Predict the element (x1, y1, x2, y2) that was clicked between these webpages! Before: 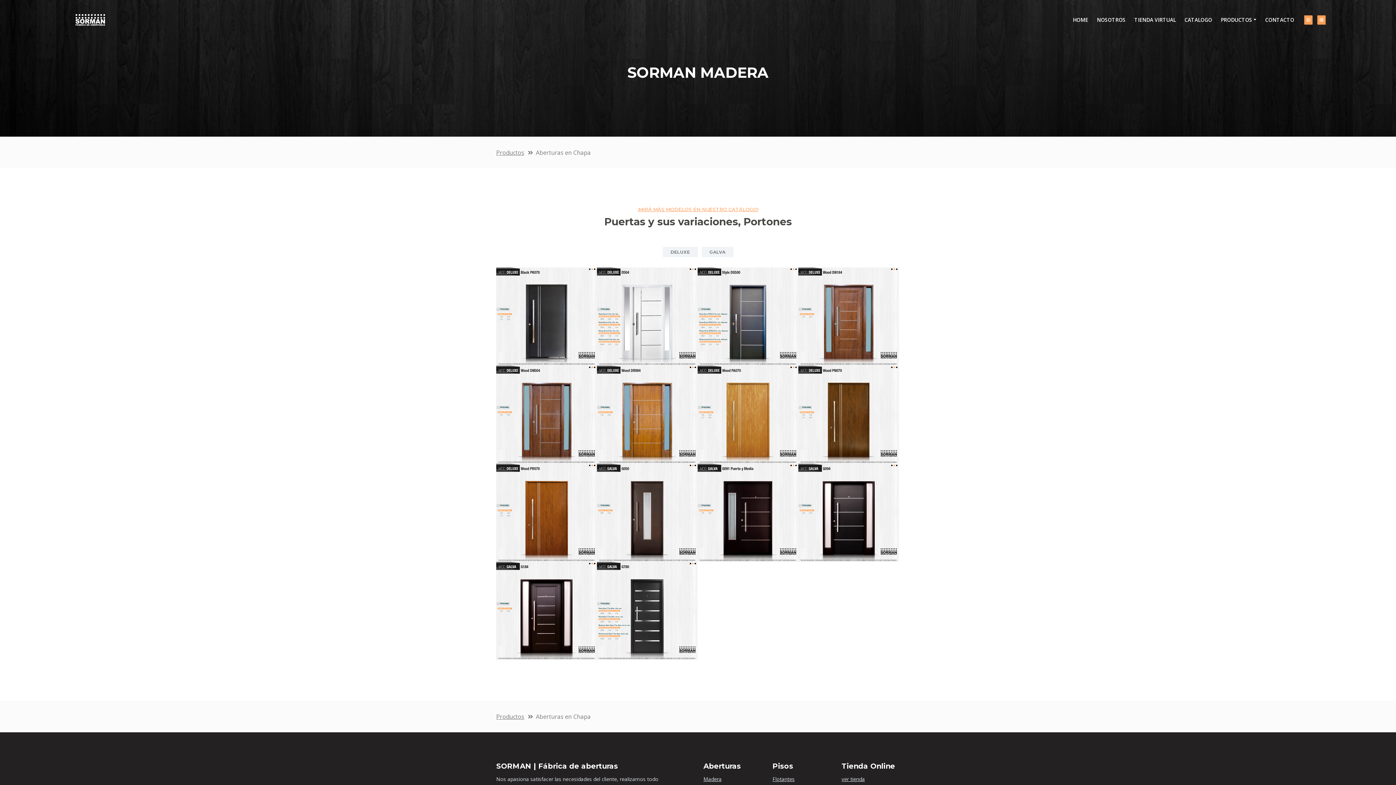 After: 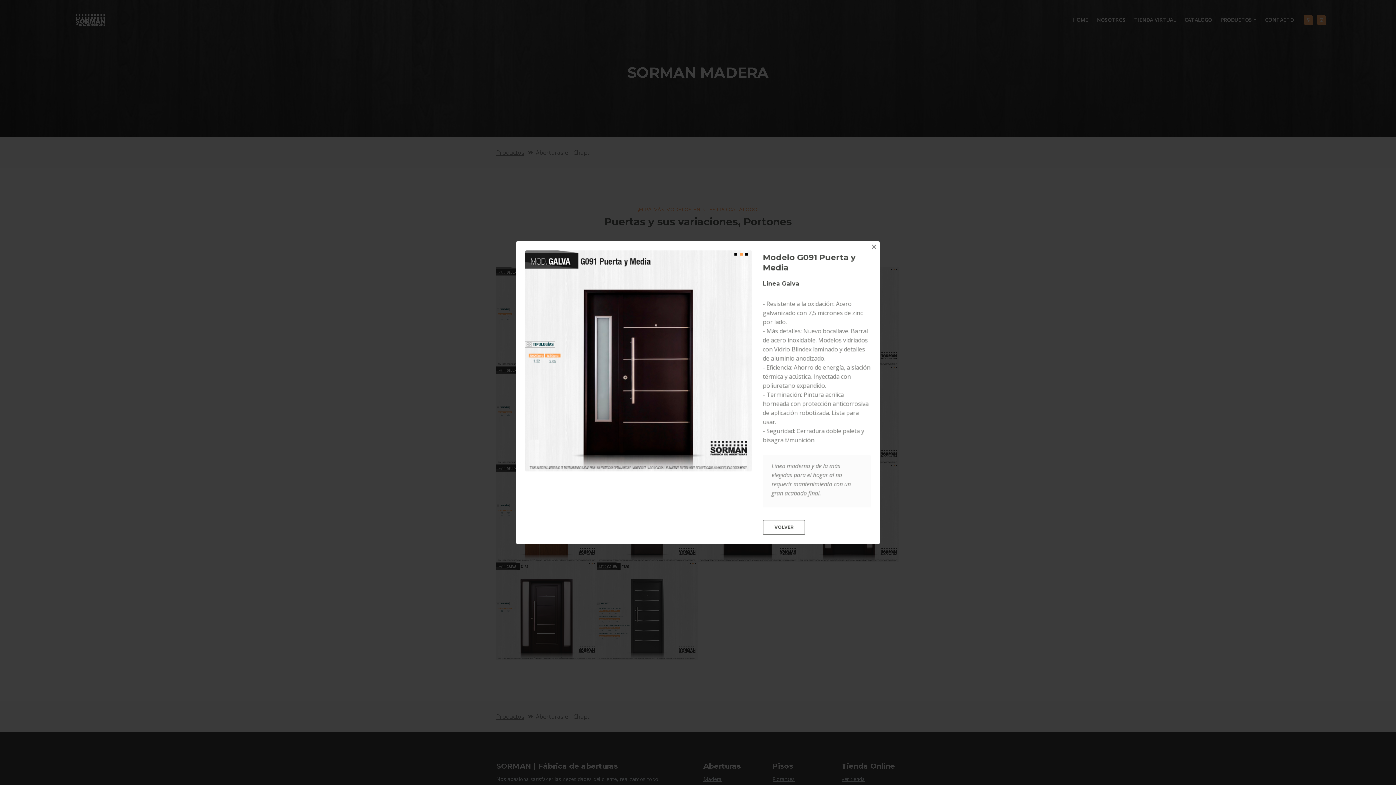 Action: label: Mod. G091 Puerta y Media bbox: (697, 508, 798, 516)